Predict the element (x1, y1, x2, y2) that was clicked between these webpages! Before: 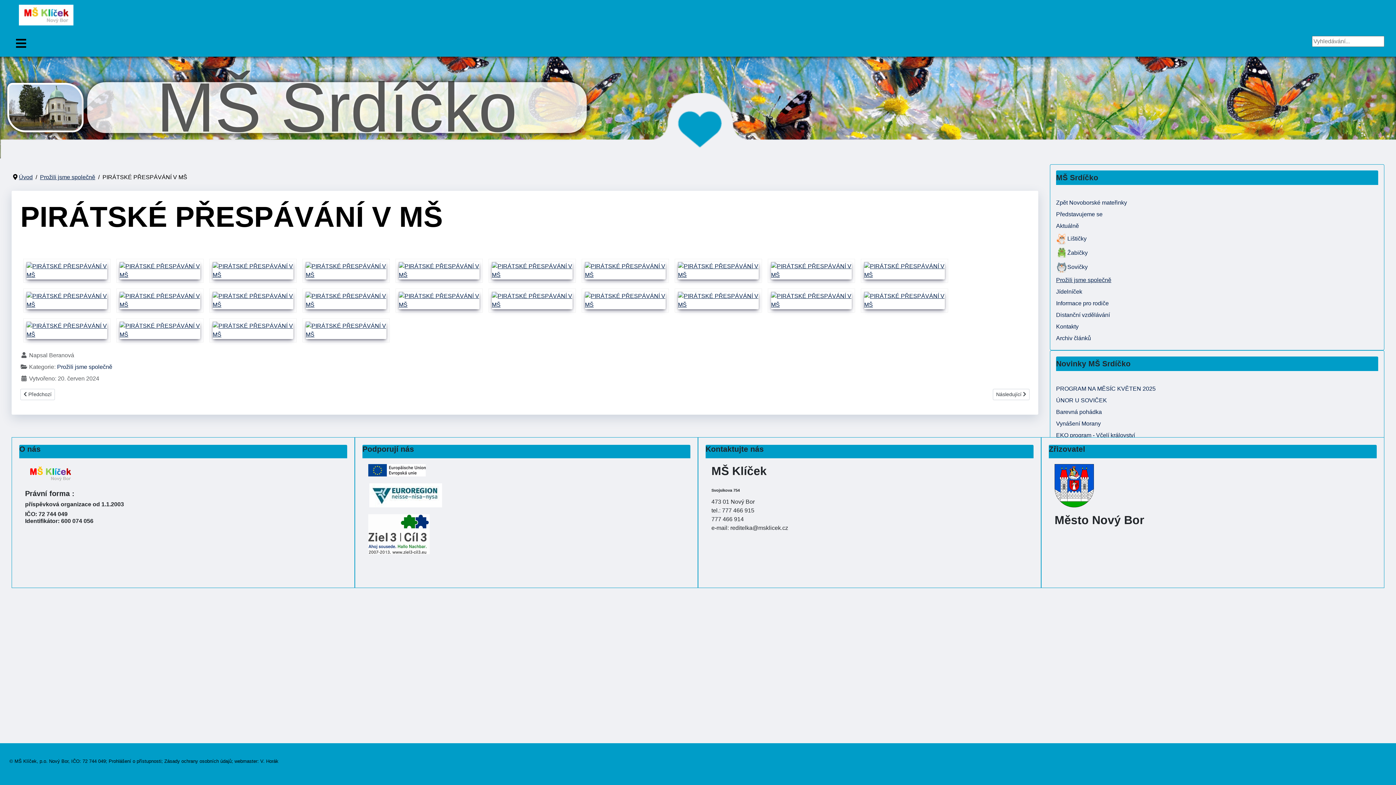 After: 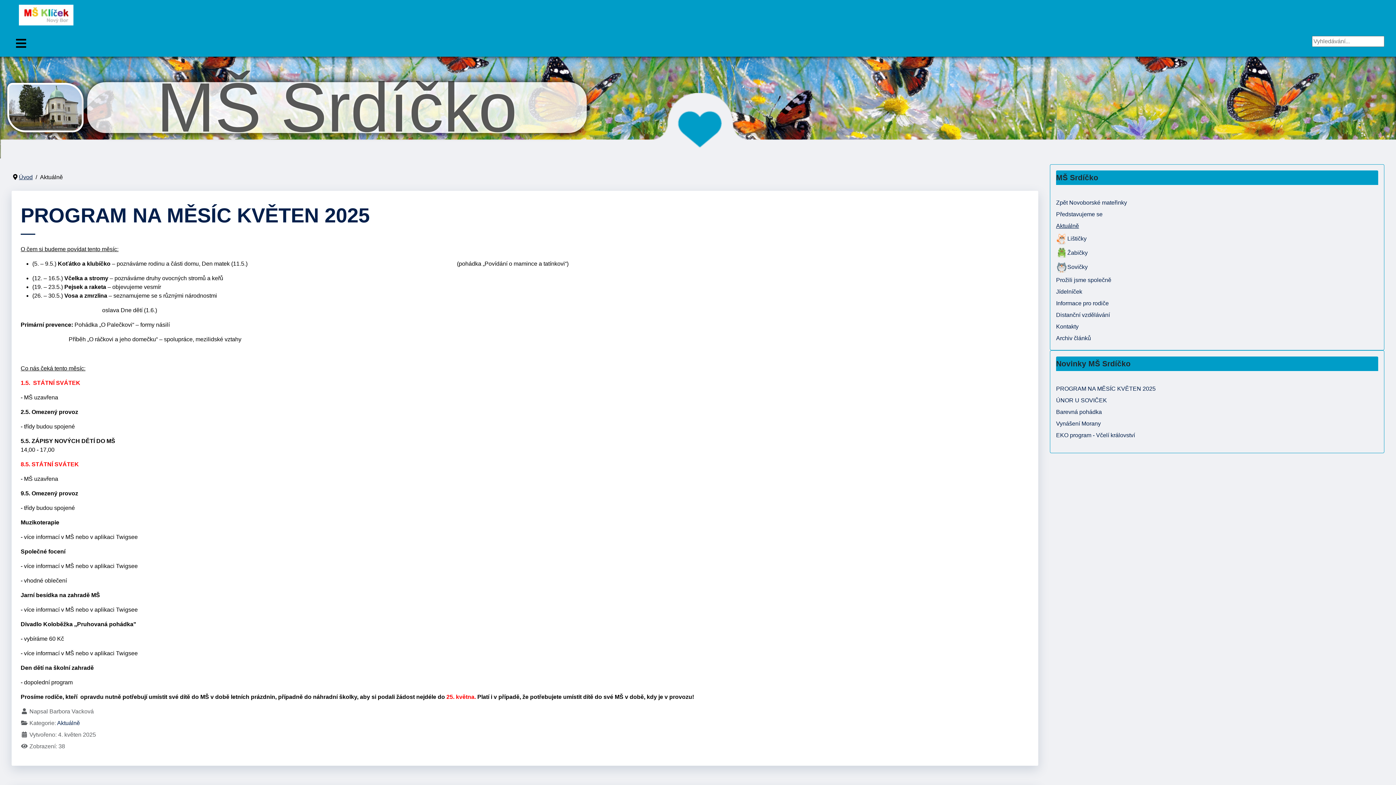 Action: bbox: (7, 82, 83, 132)